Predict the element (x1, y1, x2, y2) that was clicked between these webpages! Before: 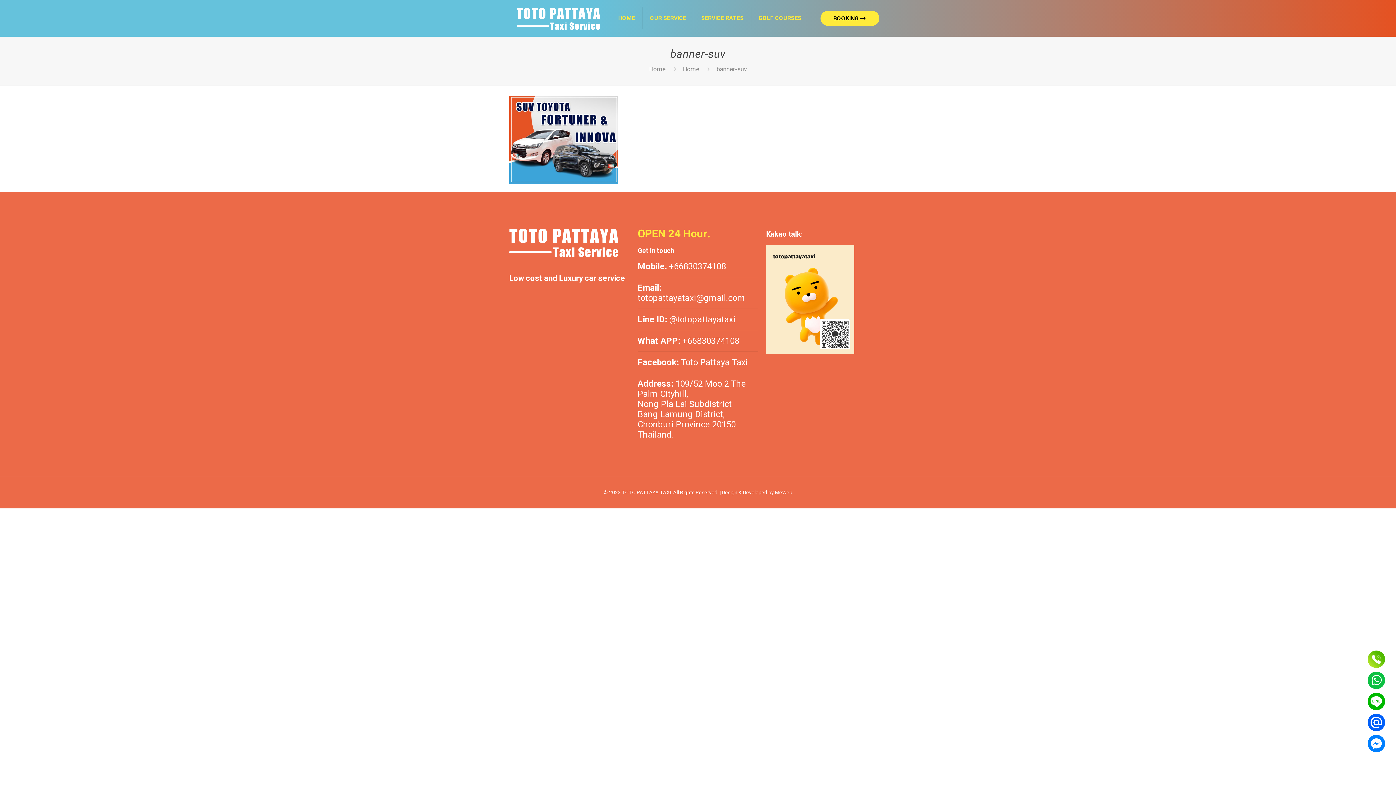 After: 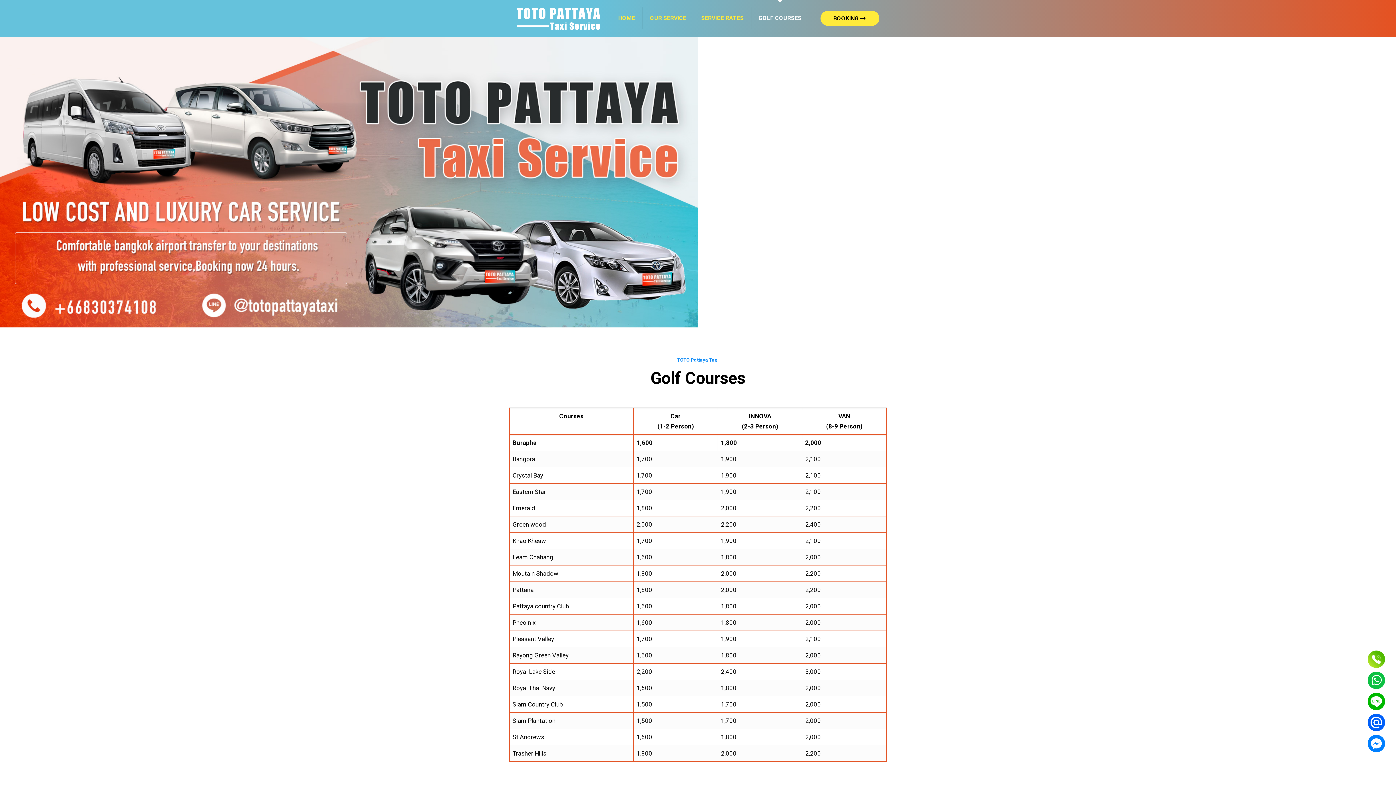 Action: label: GOLF COURSES bbox: (751, 0, 808, 36)